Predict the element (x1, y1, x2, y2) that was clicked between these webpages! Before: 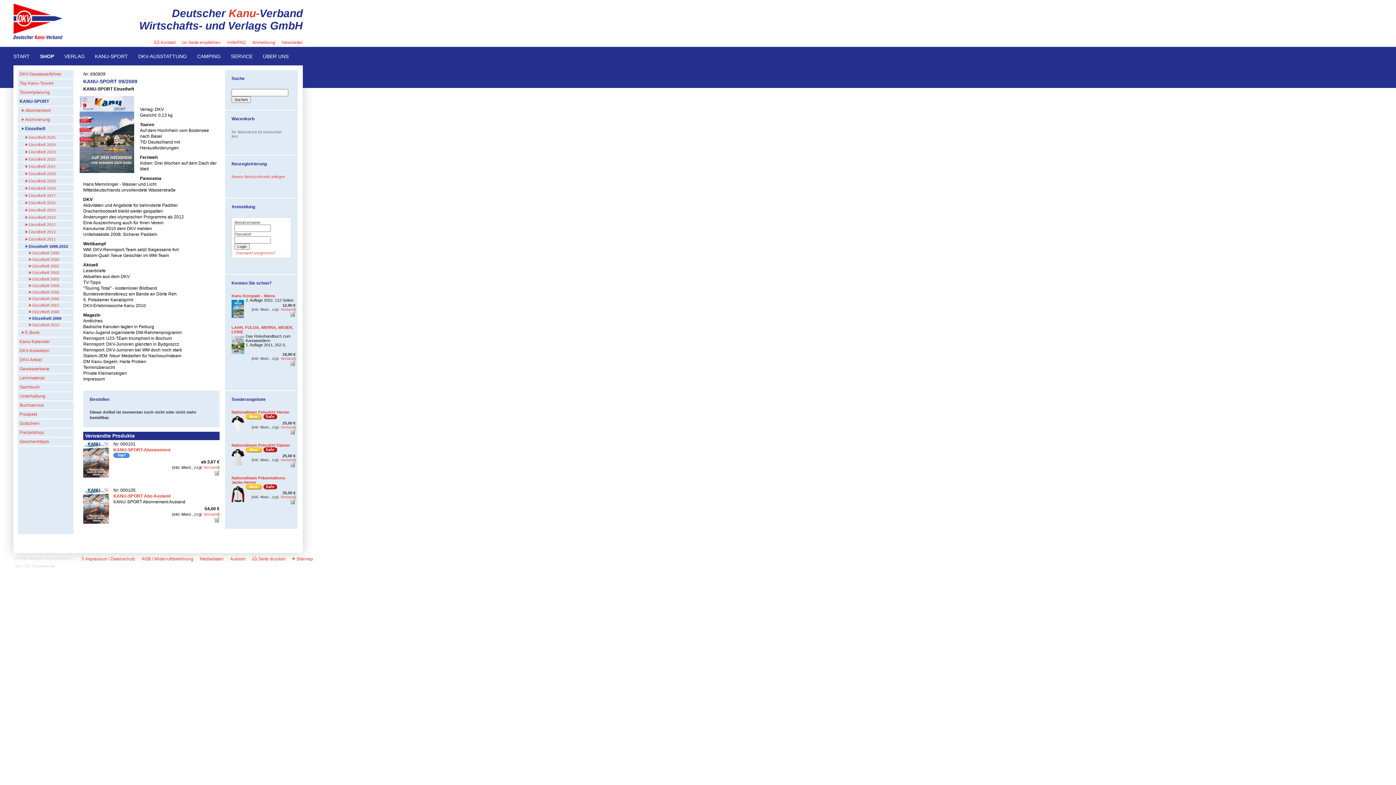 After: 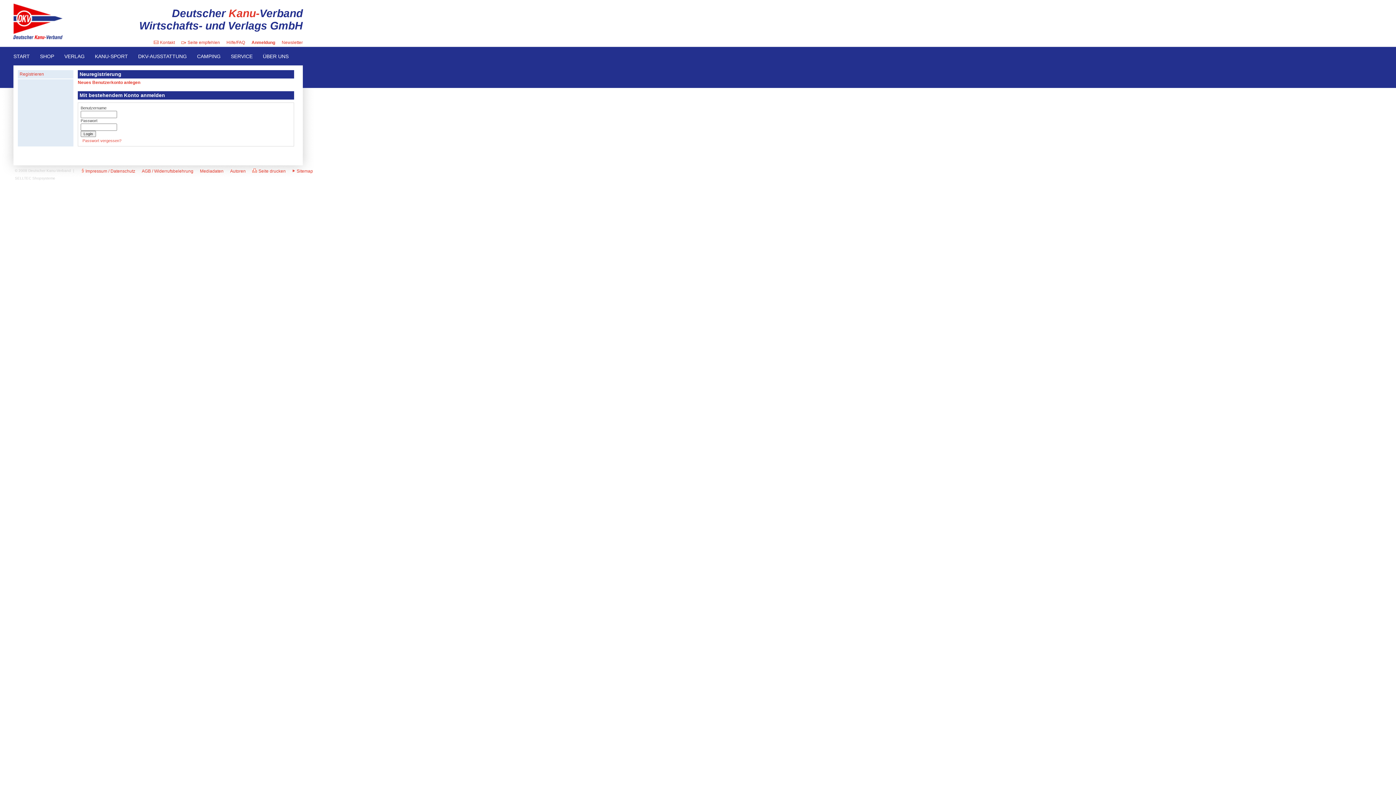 Action: label: Anmeldung bbox: (246, 40, 275, 45)